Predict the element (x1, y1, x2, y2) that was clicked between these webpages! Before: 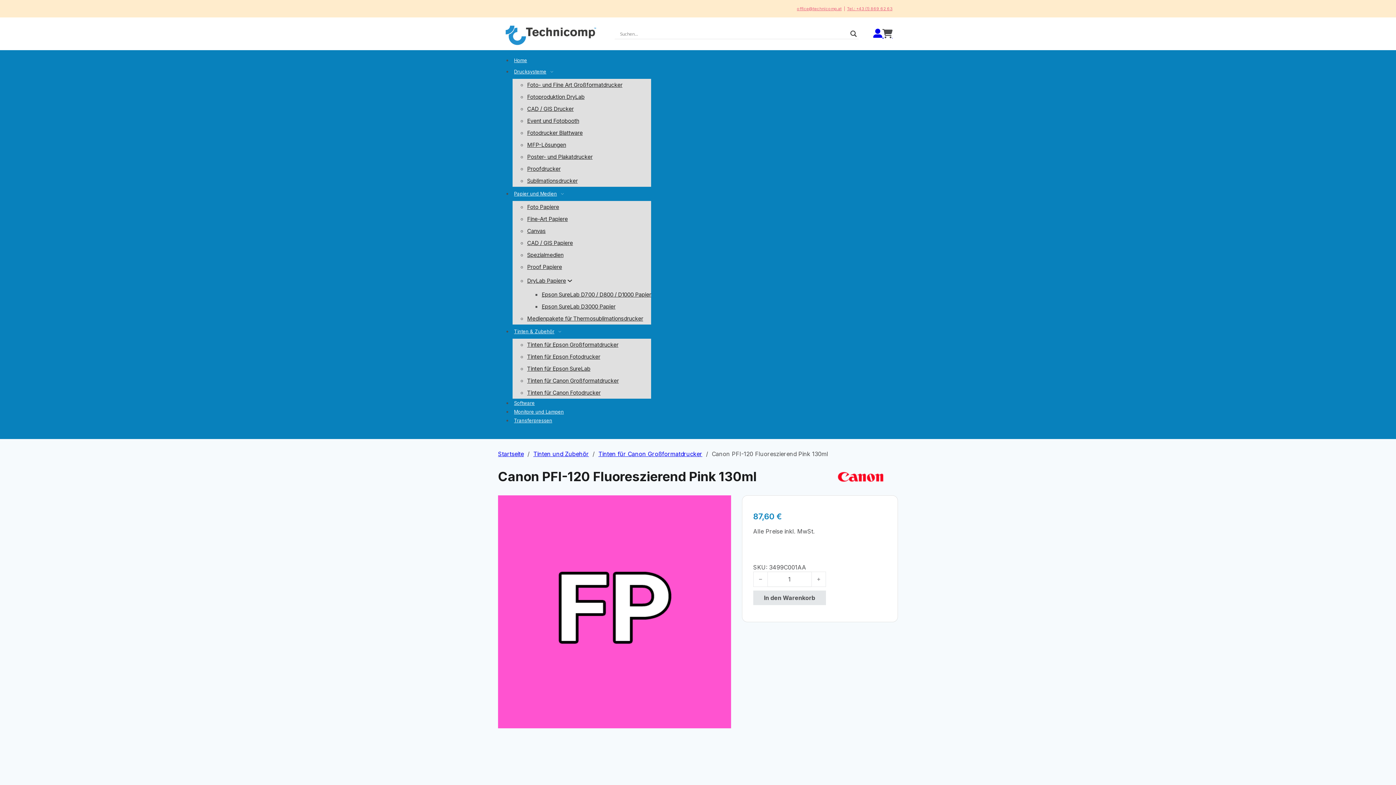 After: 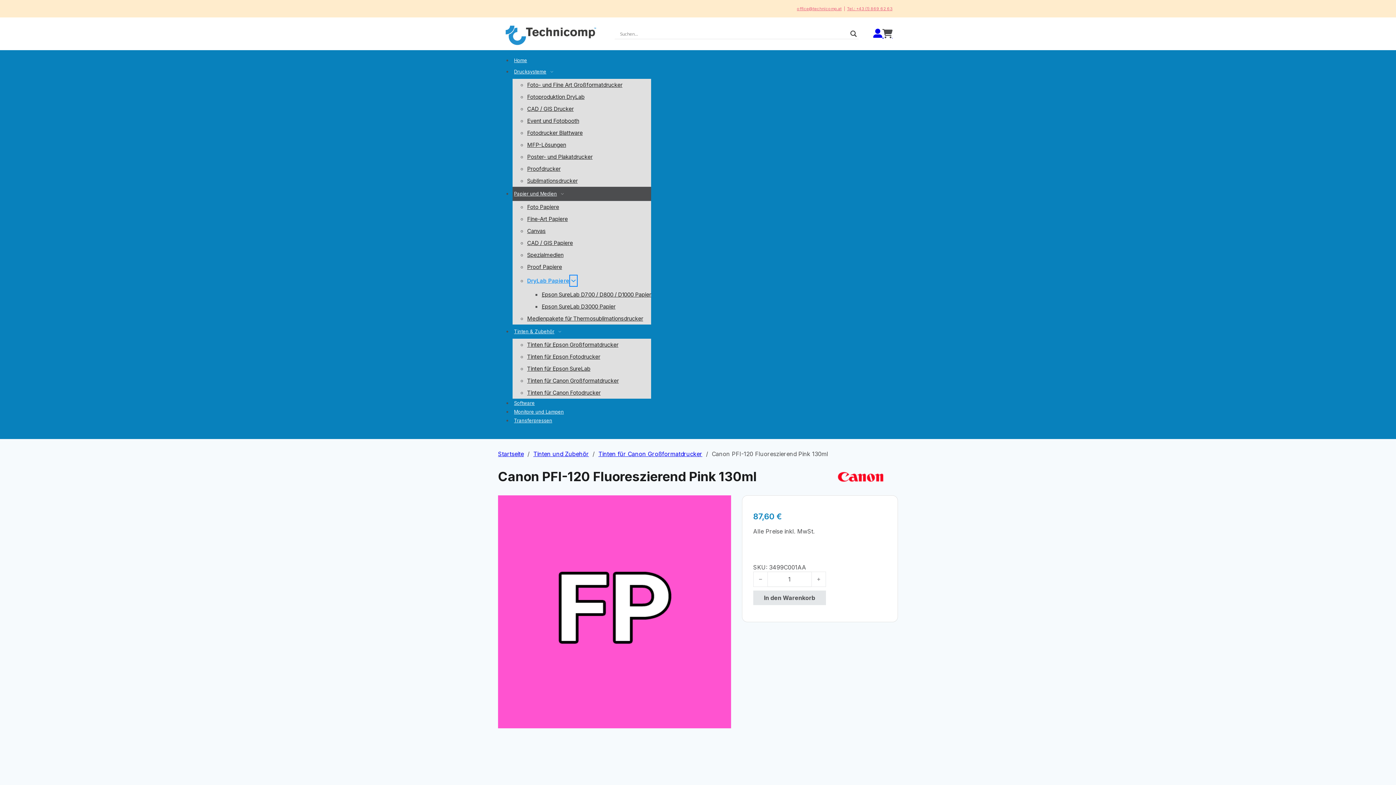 Action: bbox: (567, 276, 572, 285) label: DryLab Papiere Untermenü